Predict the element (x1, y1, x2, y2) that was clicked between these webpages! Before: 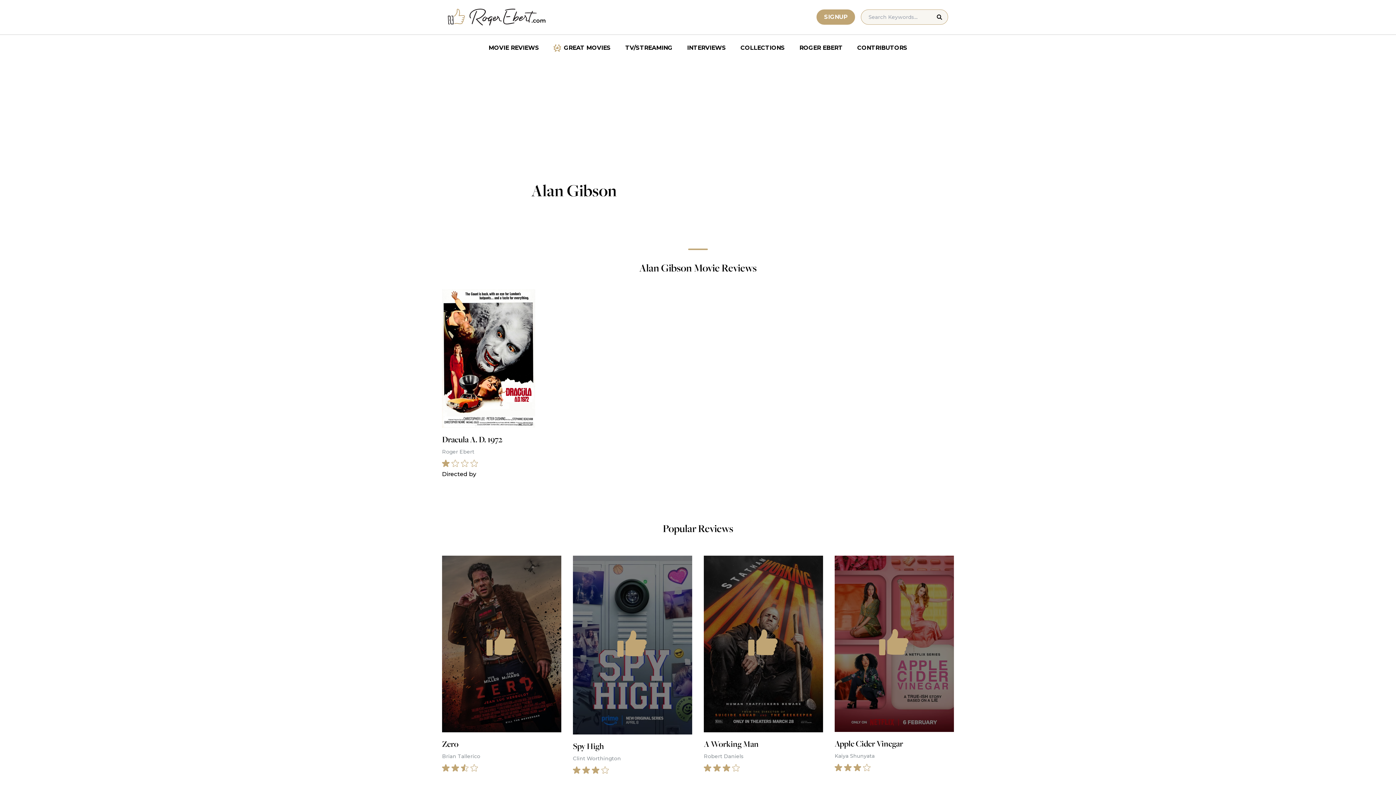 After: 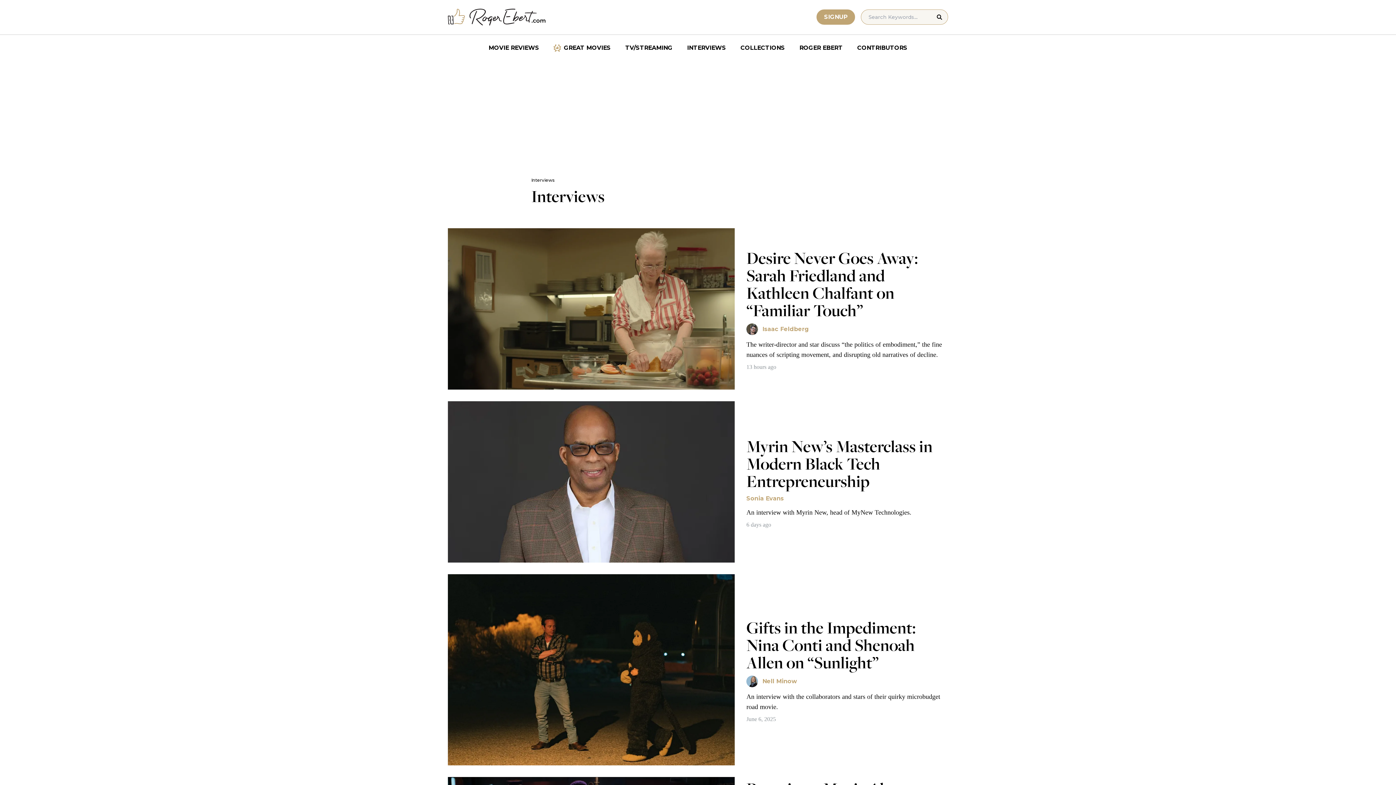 Action: bbox: (680, 40, 733, 55) label: INTERVIEWS